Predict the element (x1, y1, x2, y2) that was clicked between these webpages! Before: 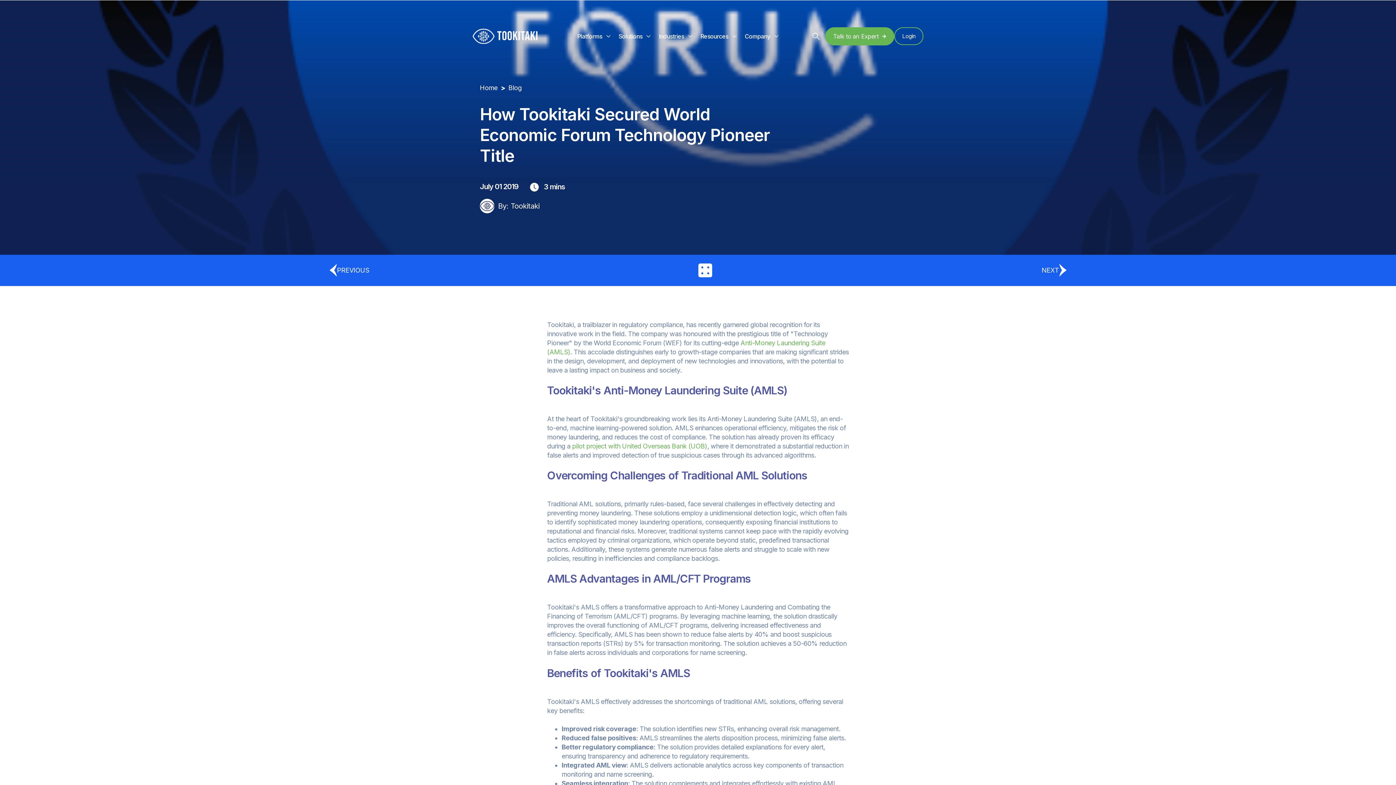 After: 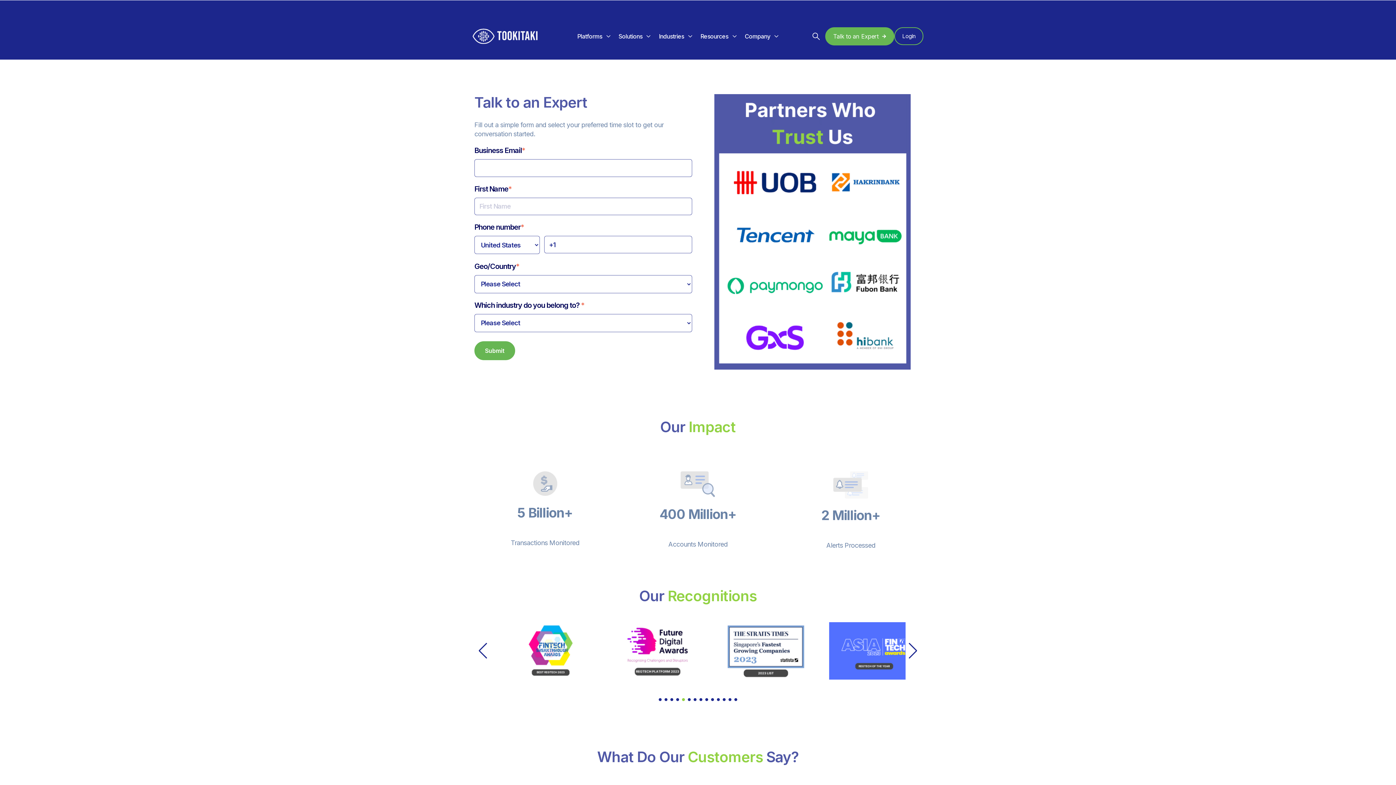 Action: label: Talk to an Expert bbox: (825, 27, 894, 45)